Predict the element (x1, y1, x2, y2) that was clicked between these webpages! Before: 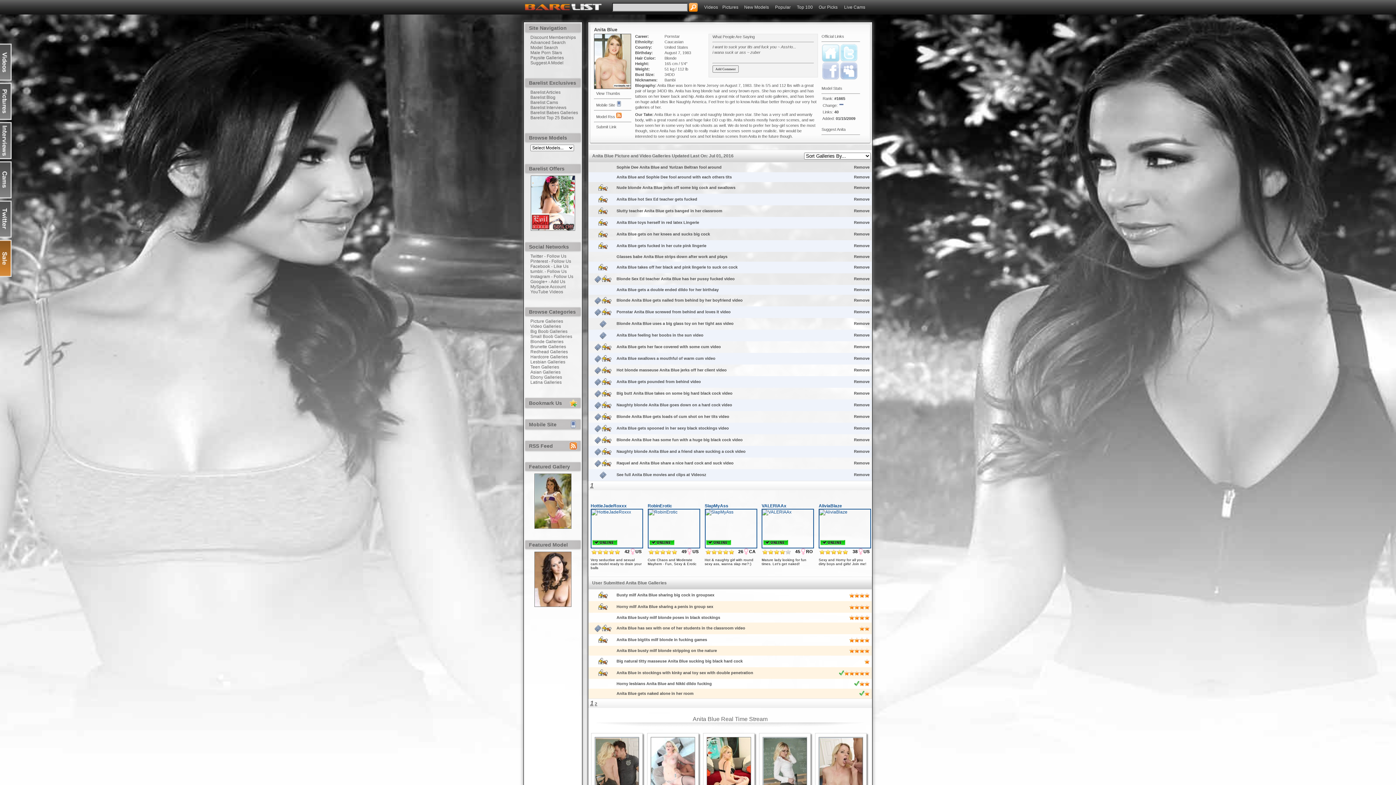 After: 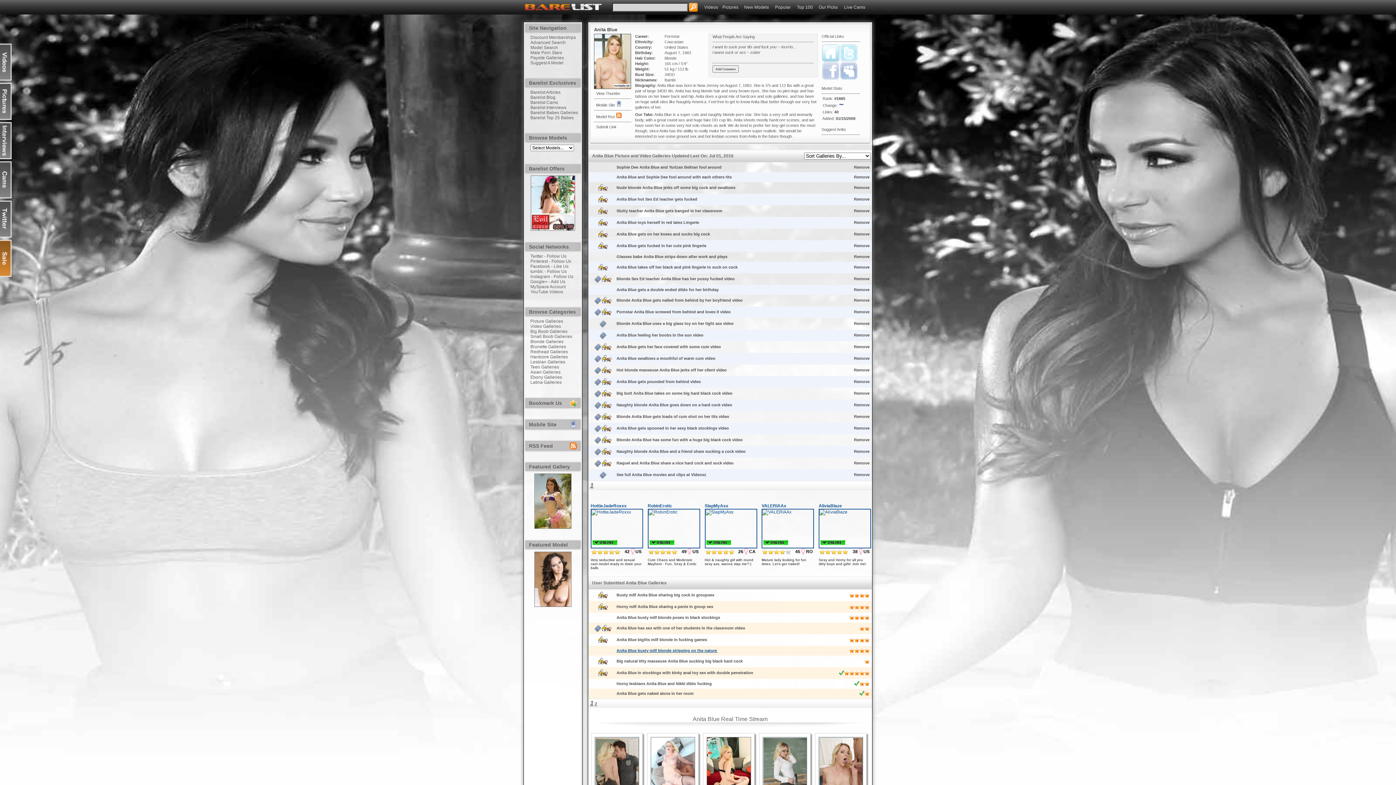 Action: label: Anita Blue busty milf blonde stripping on the nature  bbox: (616, 646, 718, 653)